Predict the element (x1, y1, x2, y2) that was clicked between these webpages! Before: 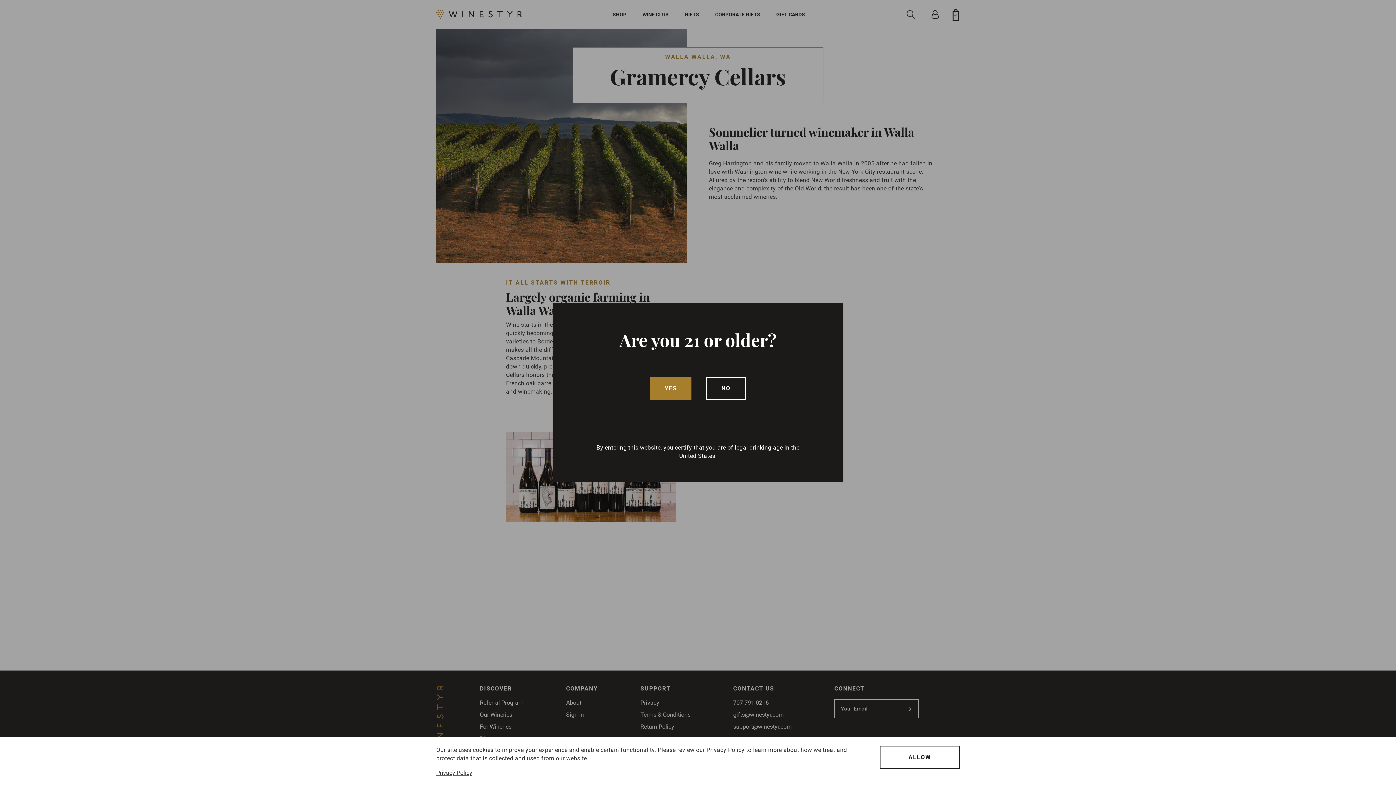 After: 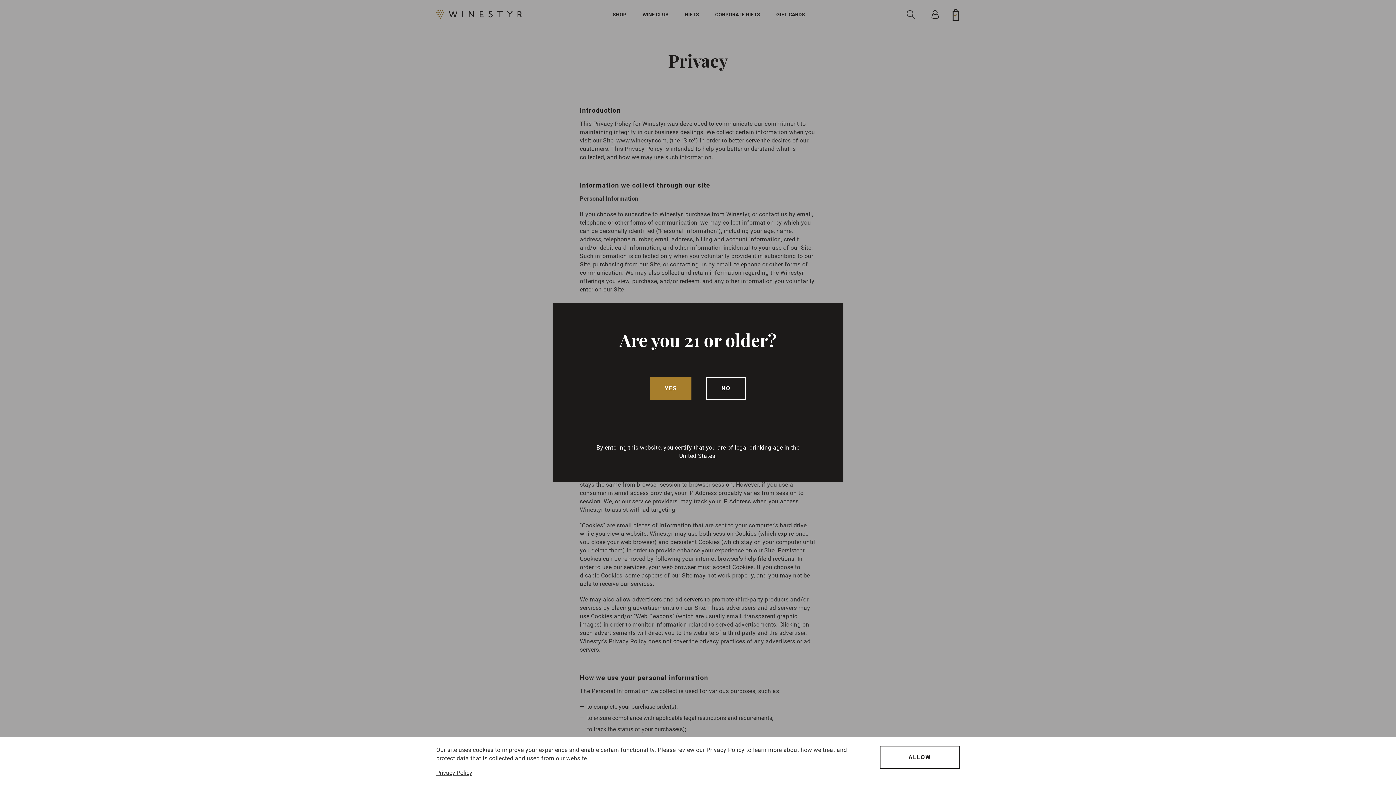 Action: label: Privacy Policy bbox: (436, 769, 472, 776)